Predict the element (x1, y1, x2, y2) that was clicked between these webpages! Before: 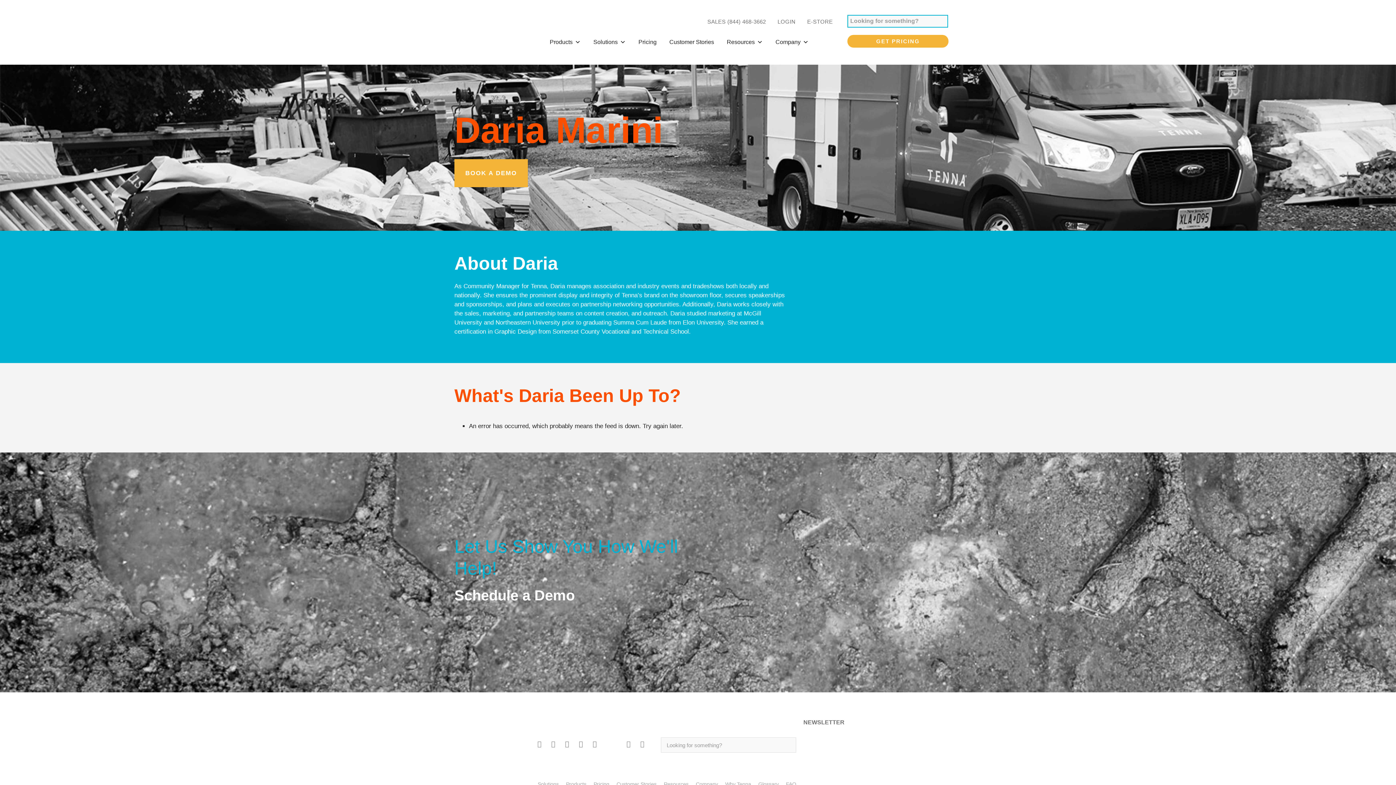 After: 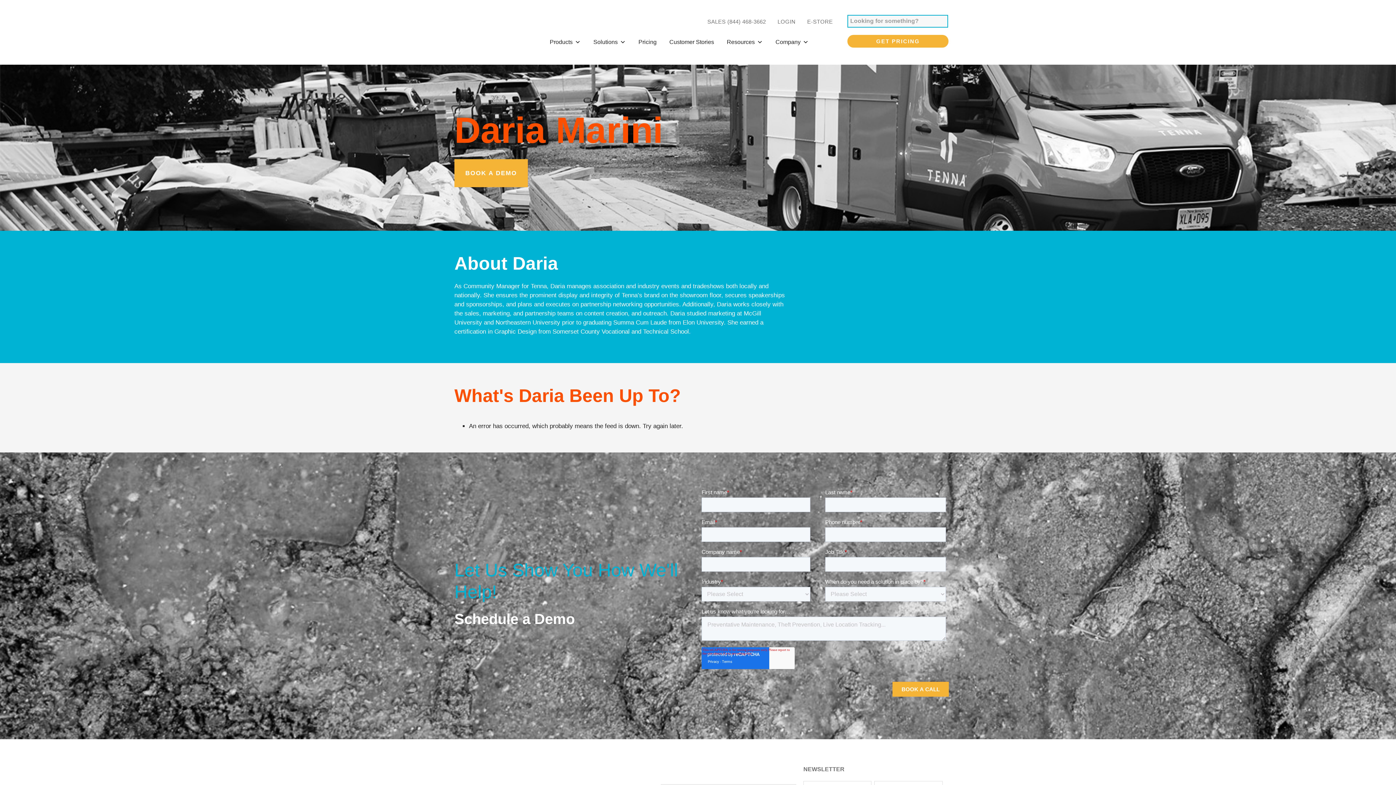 Action: label: Google-play bbox: (639, 741, 645, 747)